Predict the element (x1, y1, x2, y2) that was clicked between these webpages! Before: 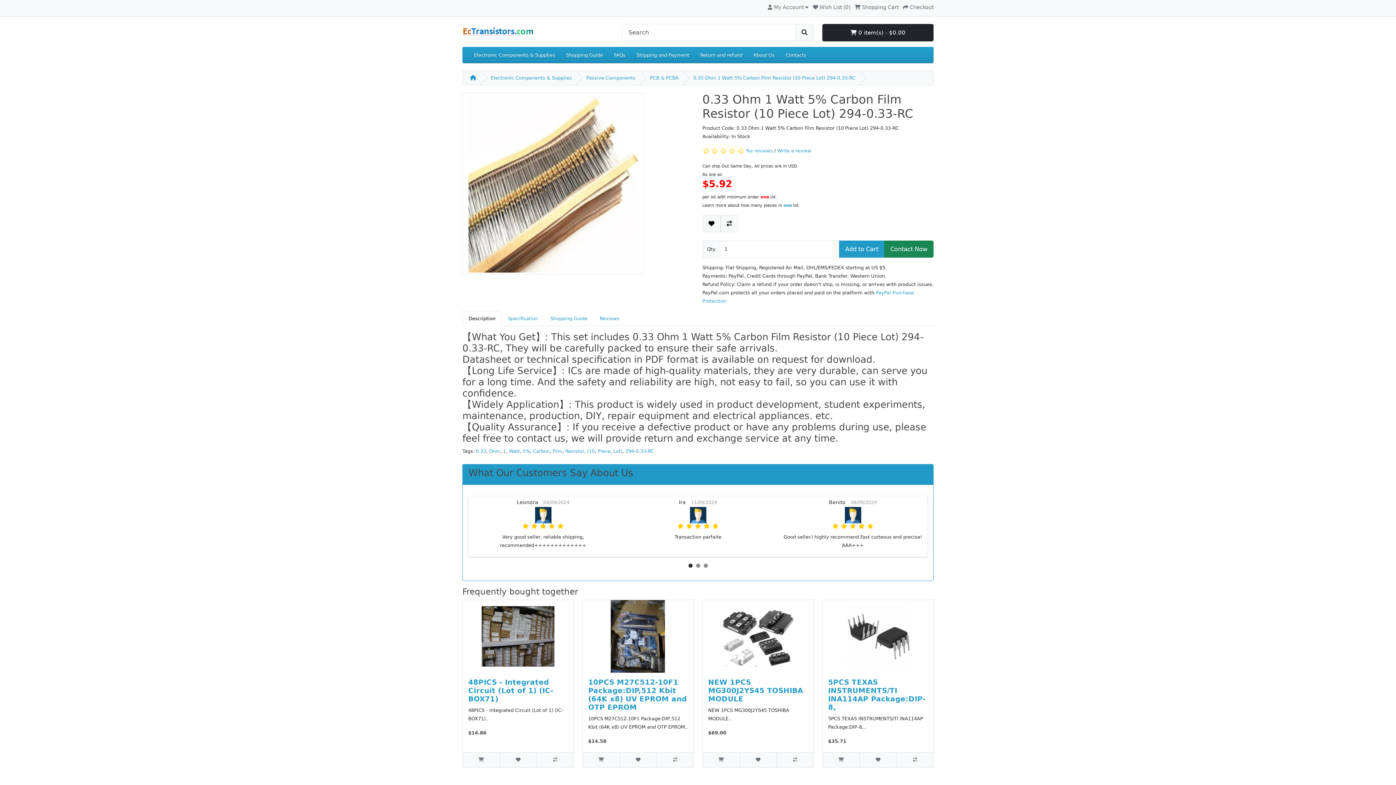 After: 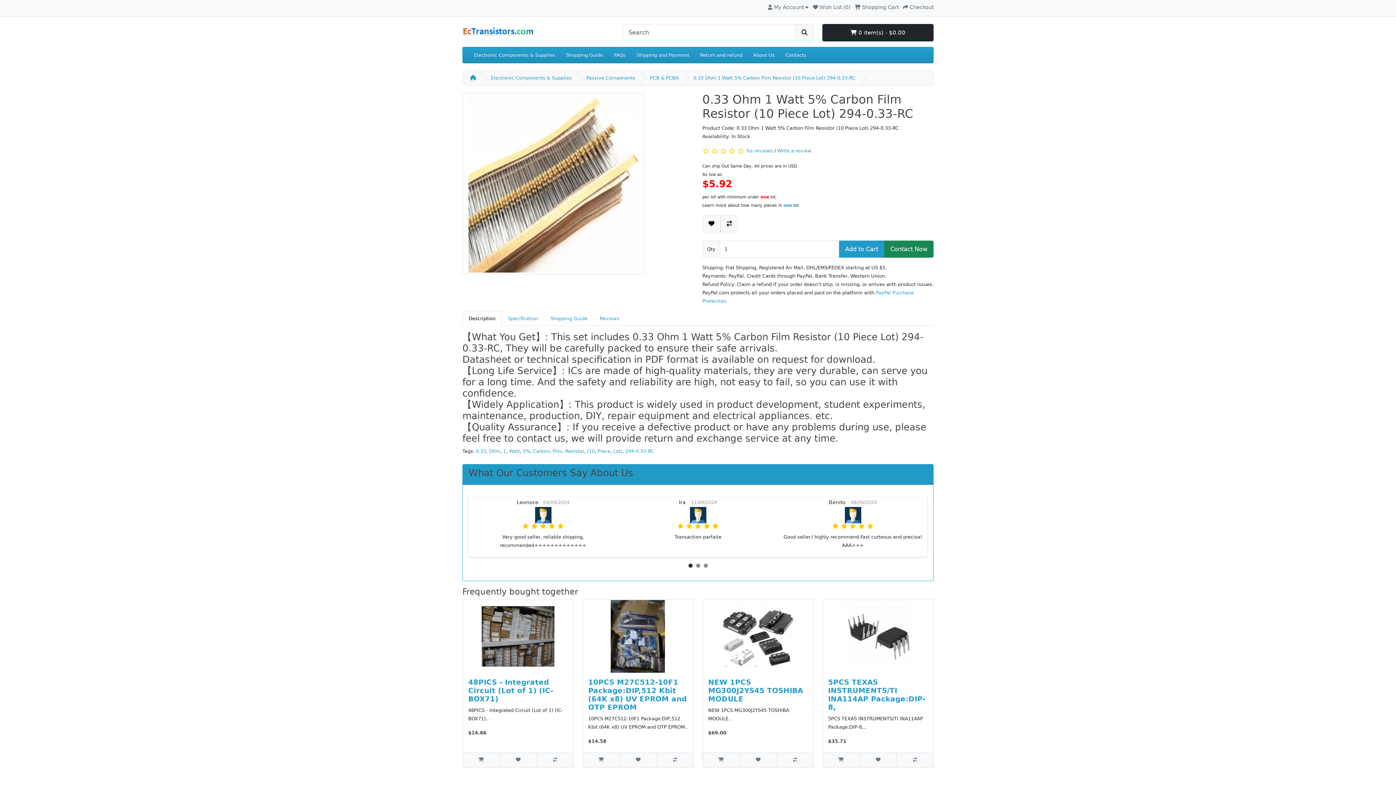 Action: bbox: (582, 752, 619, 767)